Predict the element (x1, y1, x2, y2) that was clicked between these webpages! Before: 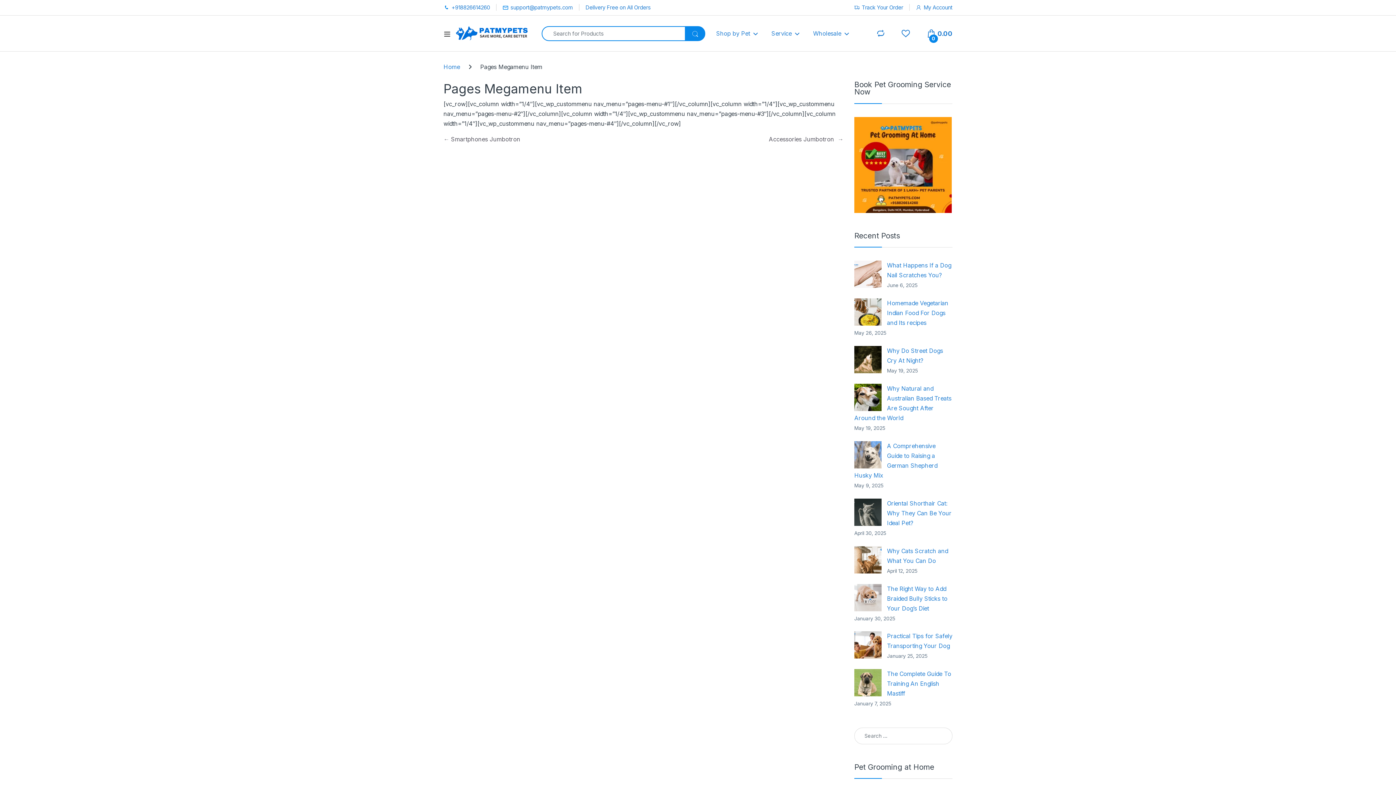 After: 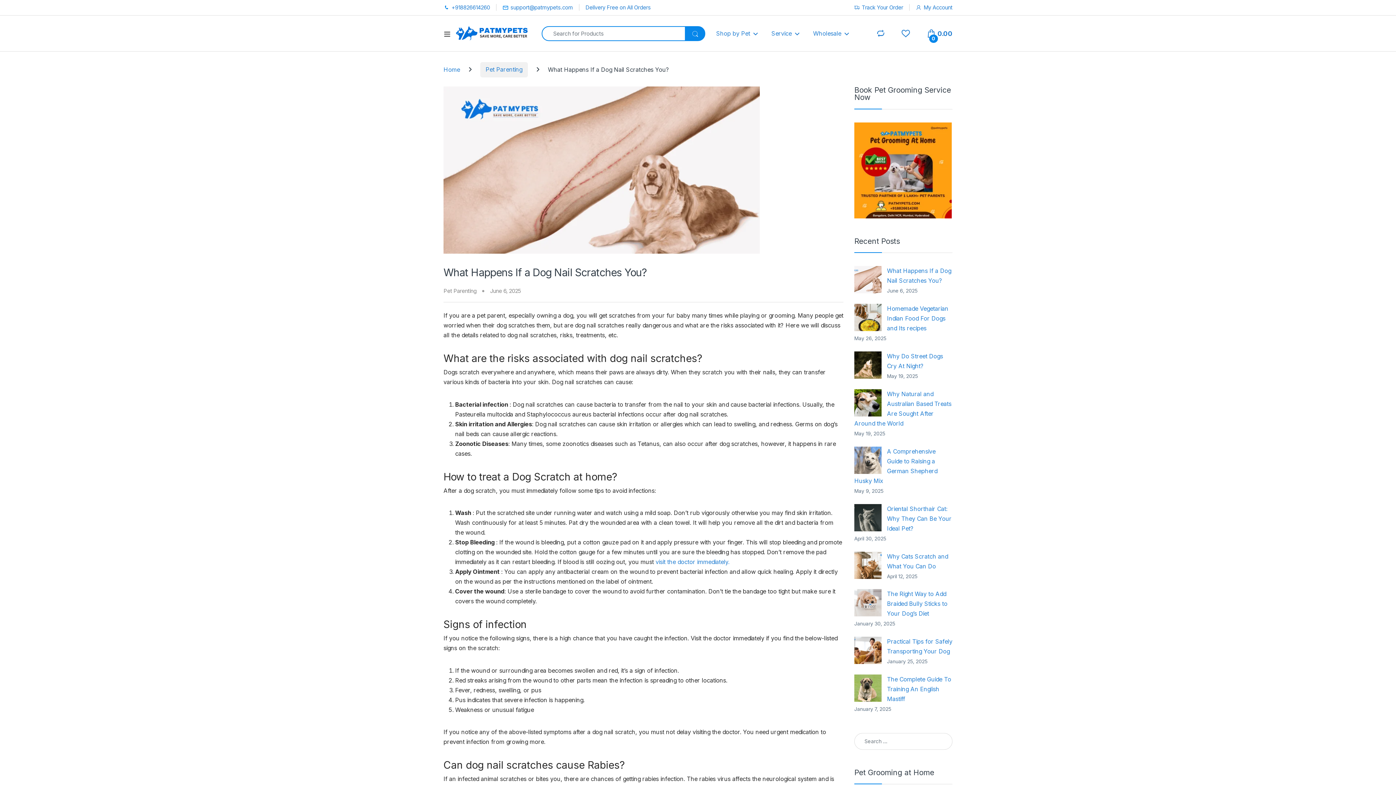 Action: bbox: (854, 260, 887, 288)